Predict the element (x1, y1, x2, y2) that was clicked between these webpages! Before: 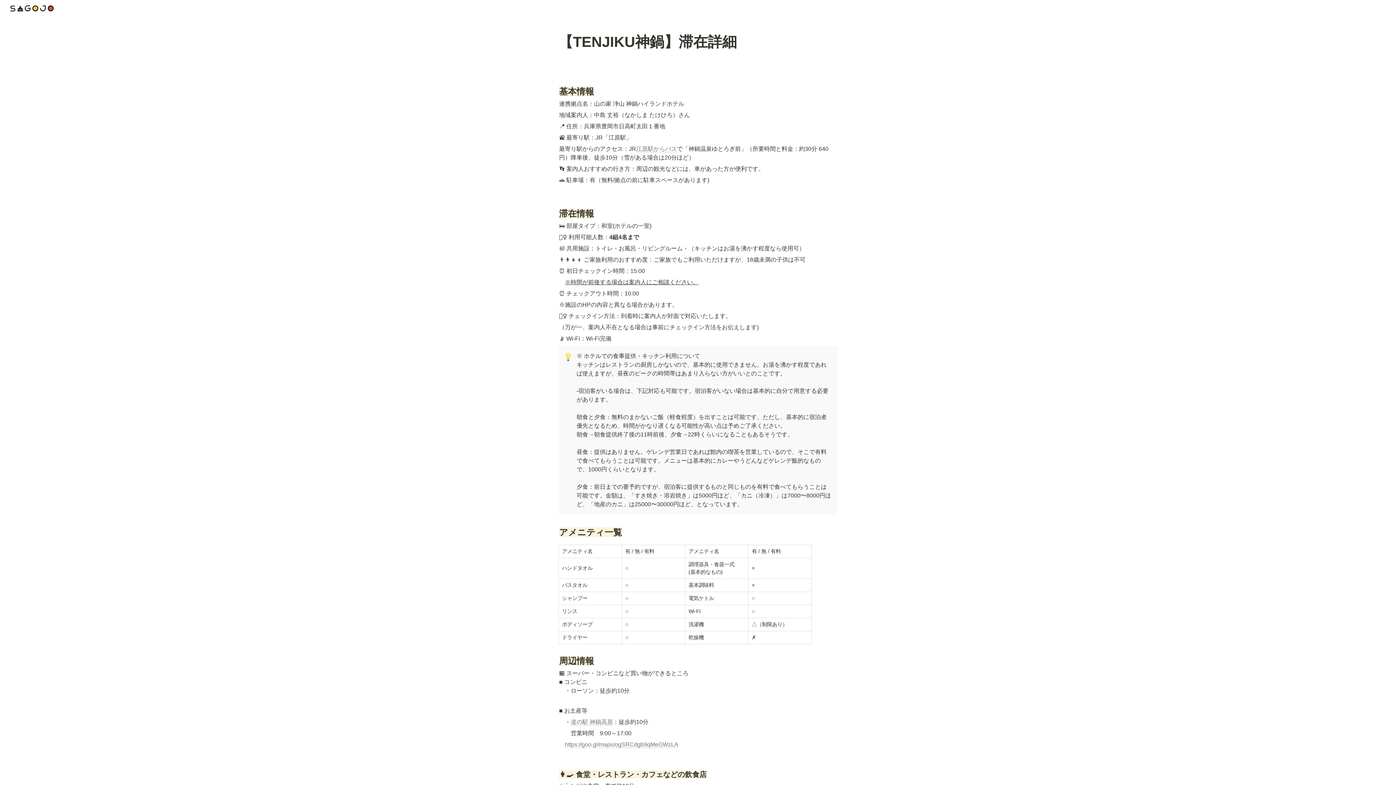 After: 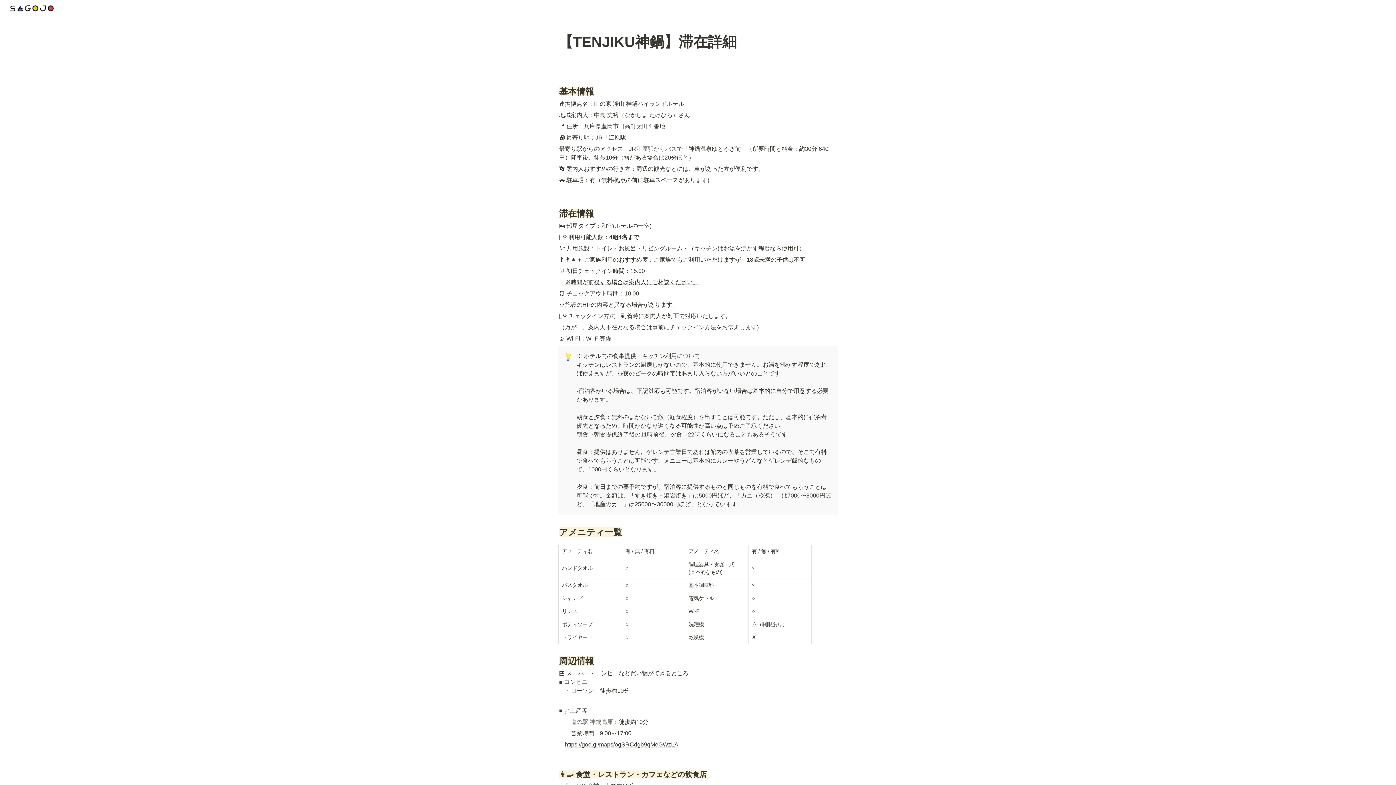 Action: bbox: (565, 741, 678, 748) label: https://goo.gl/maps/ogSRCdgb9qMeGWzLA